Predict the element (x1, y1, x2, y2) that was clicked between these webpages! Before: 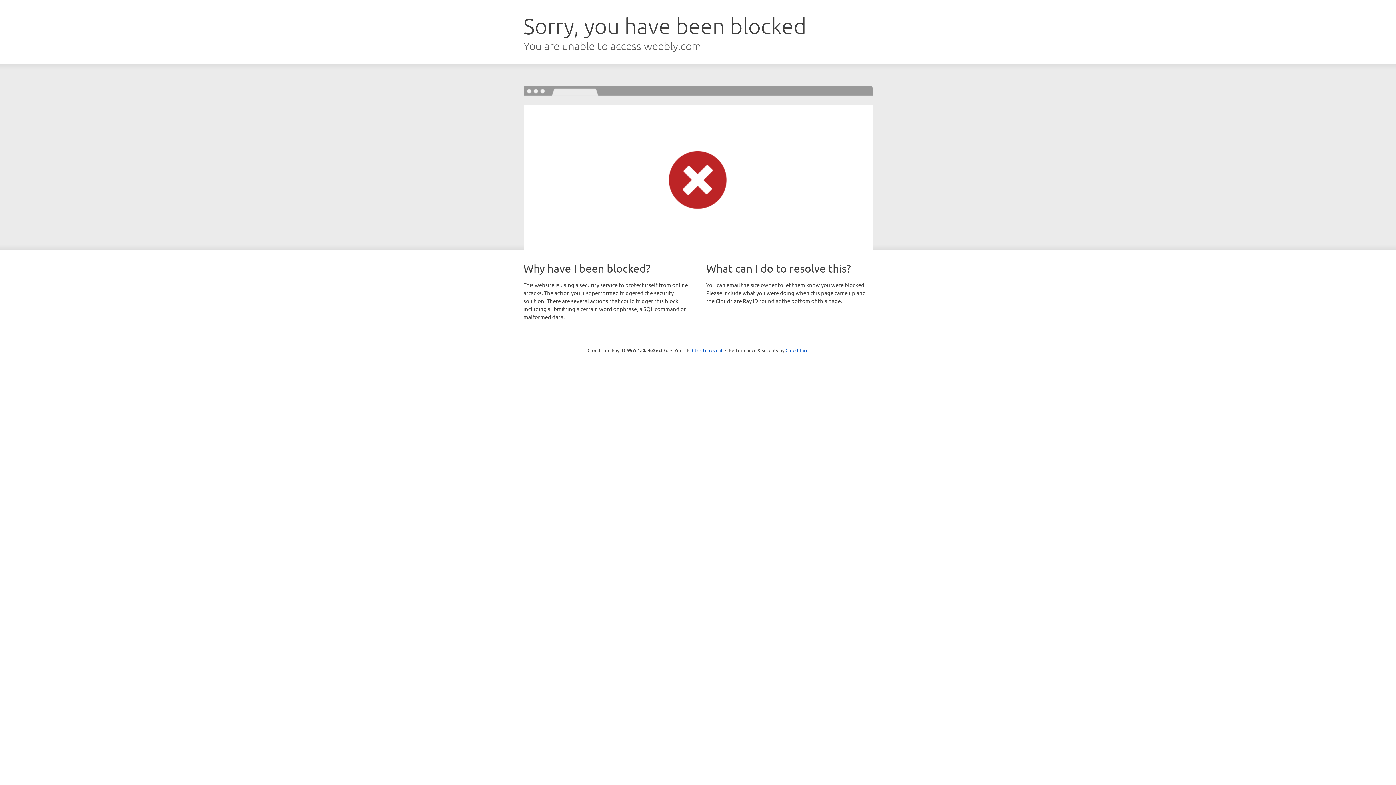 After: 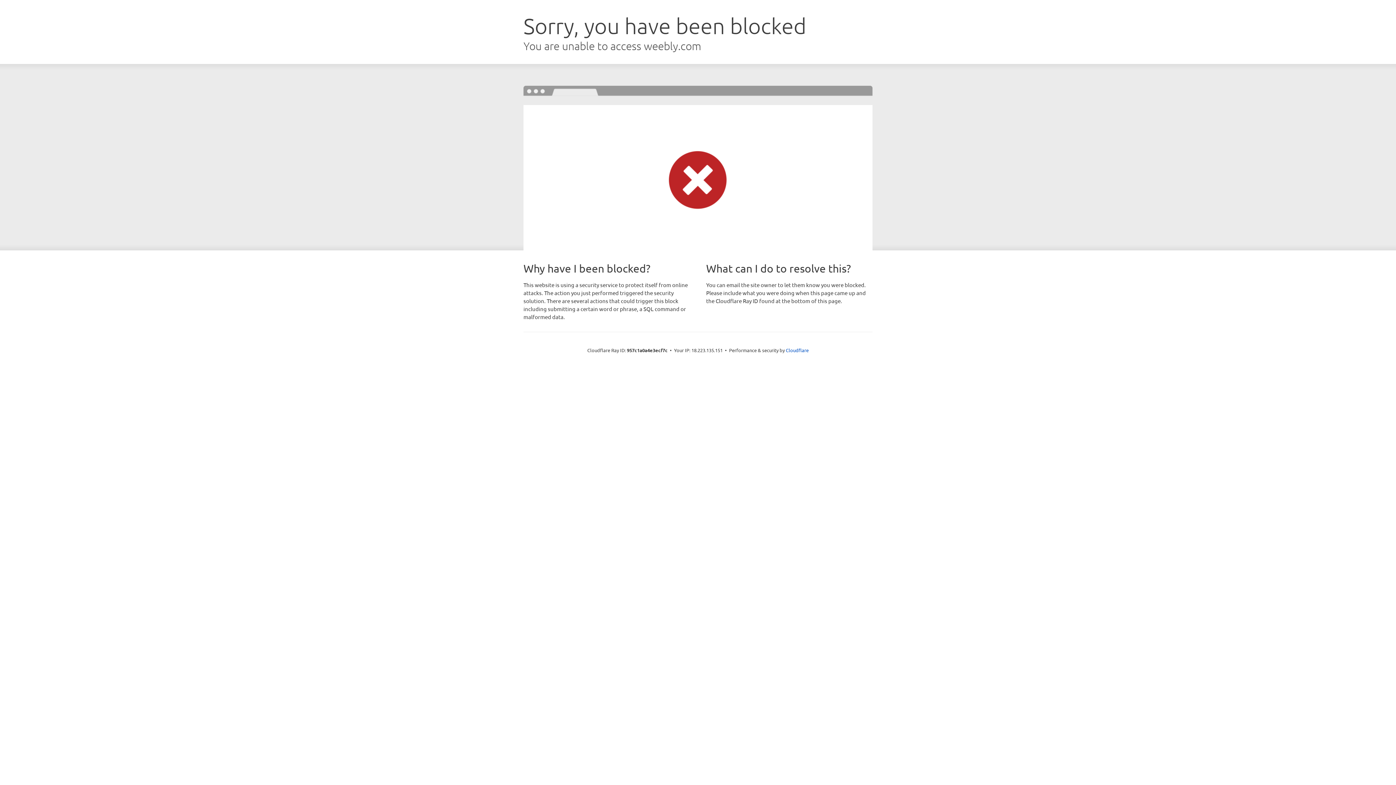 Action: label: Click to reveal bbox: (692, 346, 722, 353)